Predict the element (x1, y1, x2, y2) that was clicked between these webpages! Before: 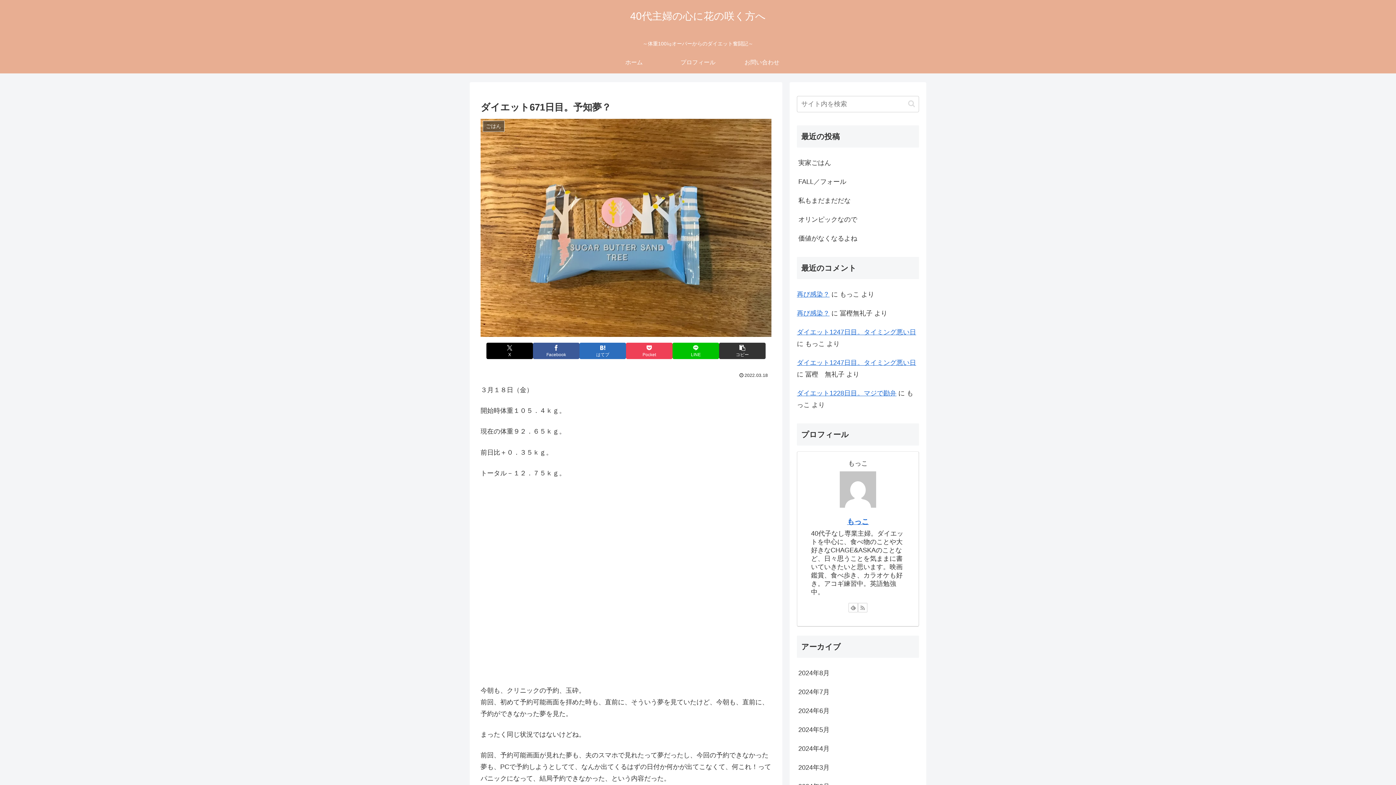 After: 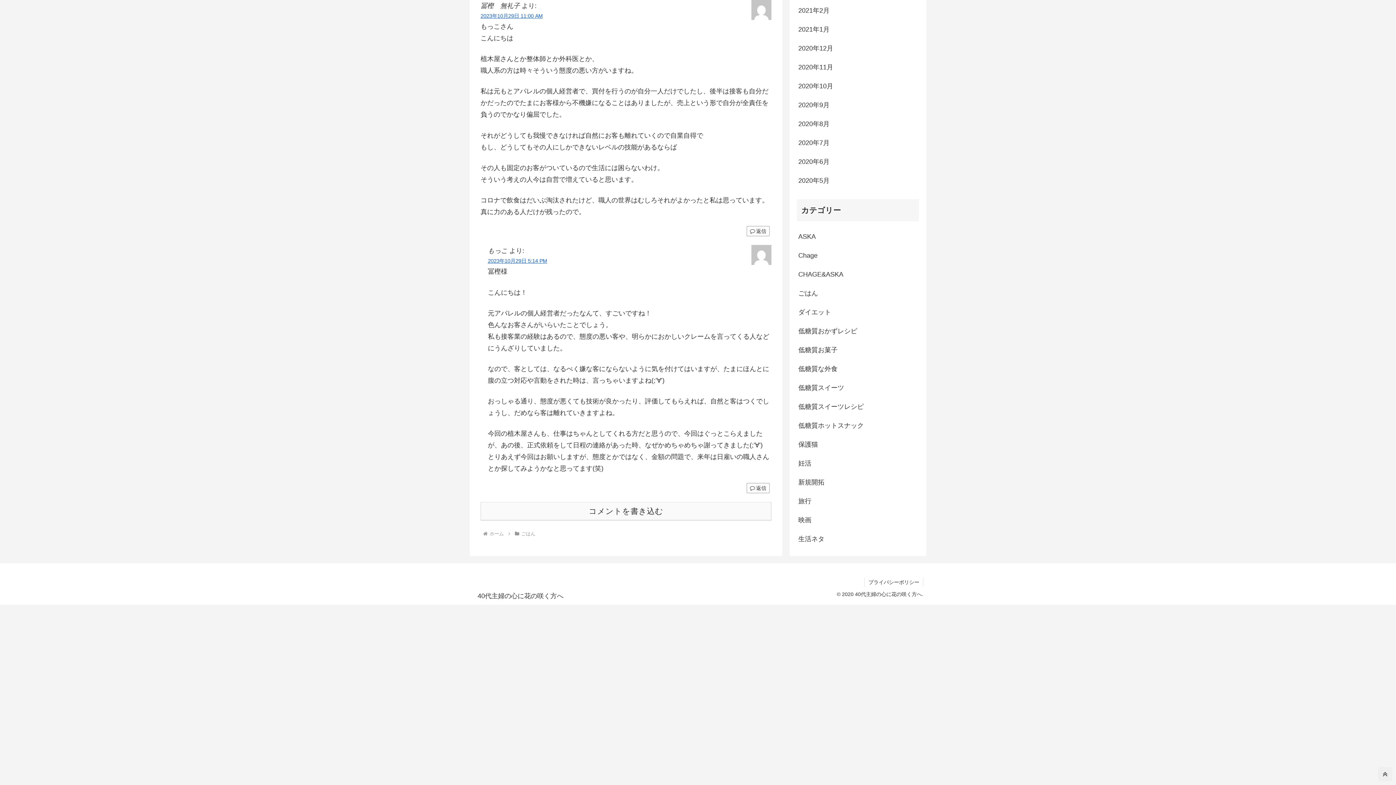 Action: label: ダイエット1247日目。タイミング悪い日 bbox: (797, 359, 916, 366)